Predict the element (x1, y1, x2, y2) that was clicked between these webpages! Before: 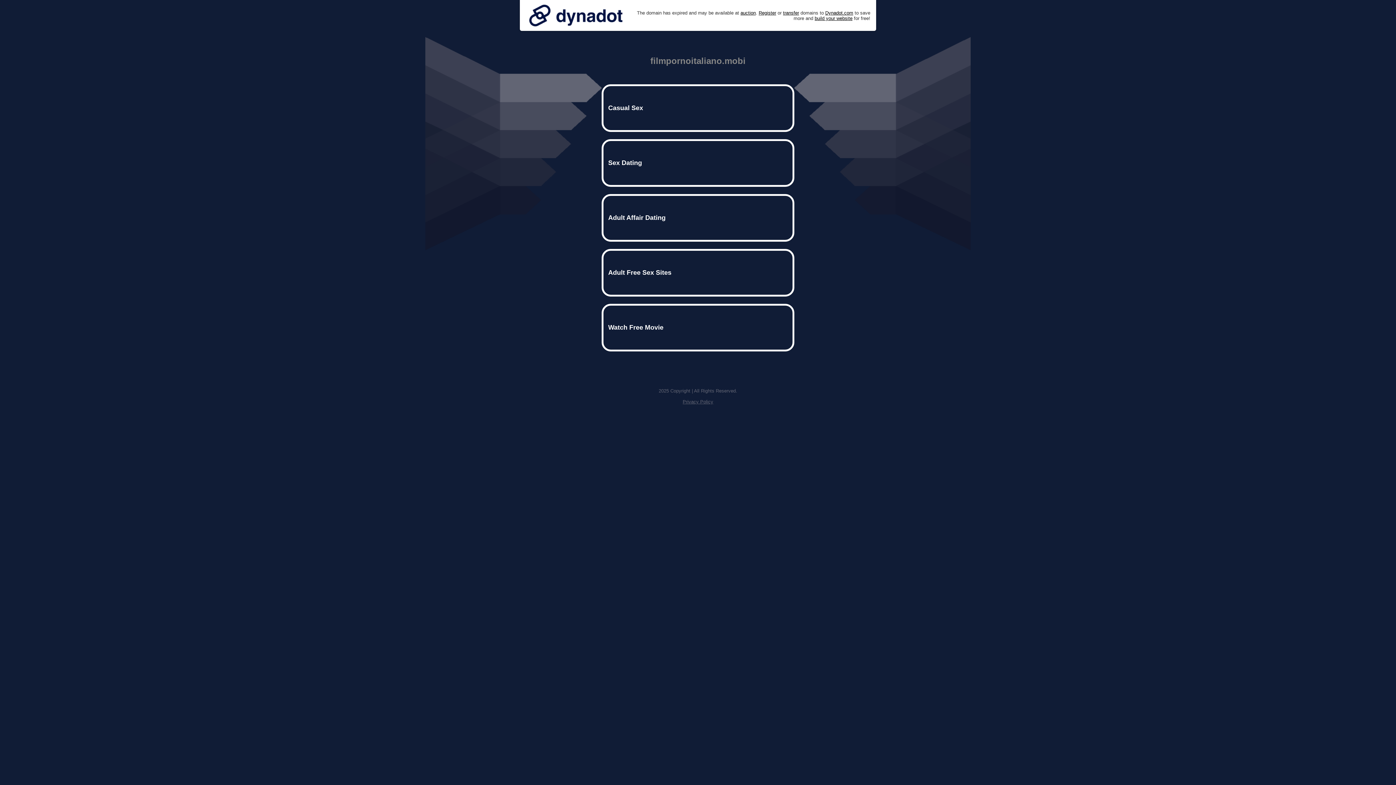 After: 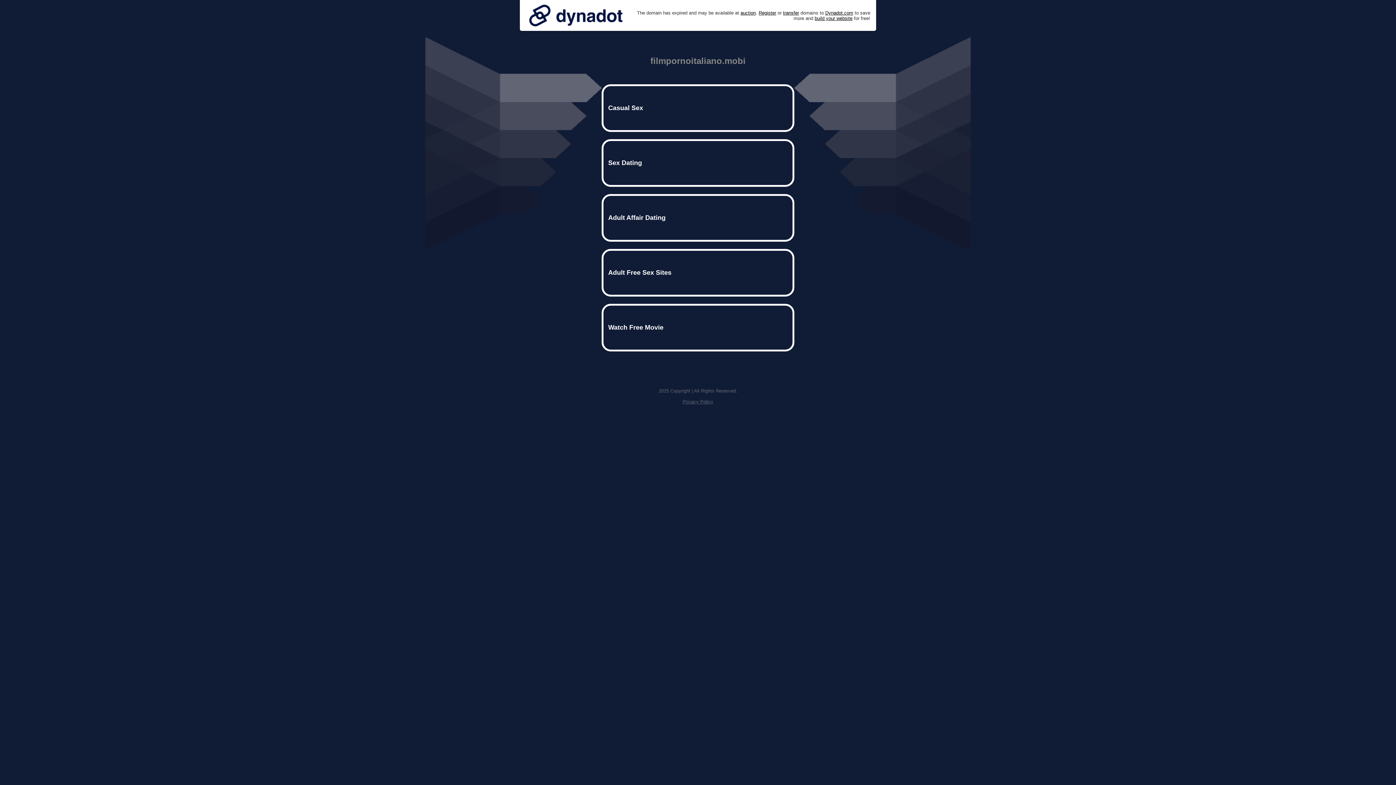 Action: bbox: (525, 0, 626, 30)